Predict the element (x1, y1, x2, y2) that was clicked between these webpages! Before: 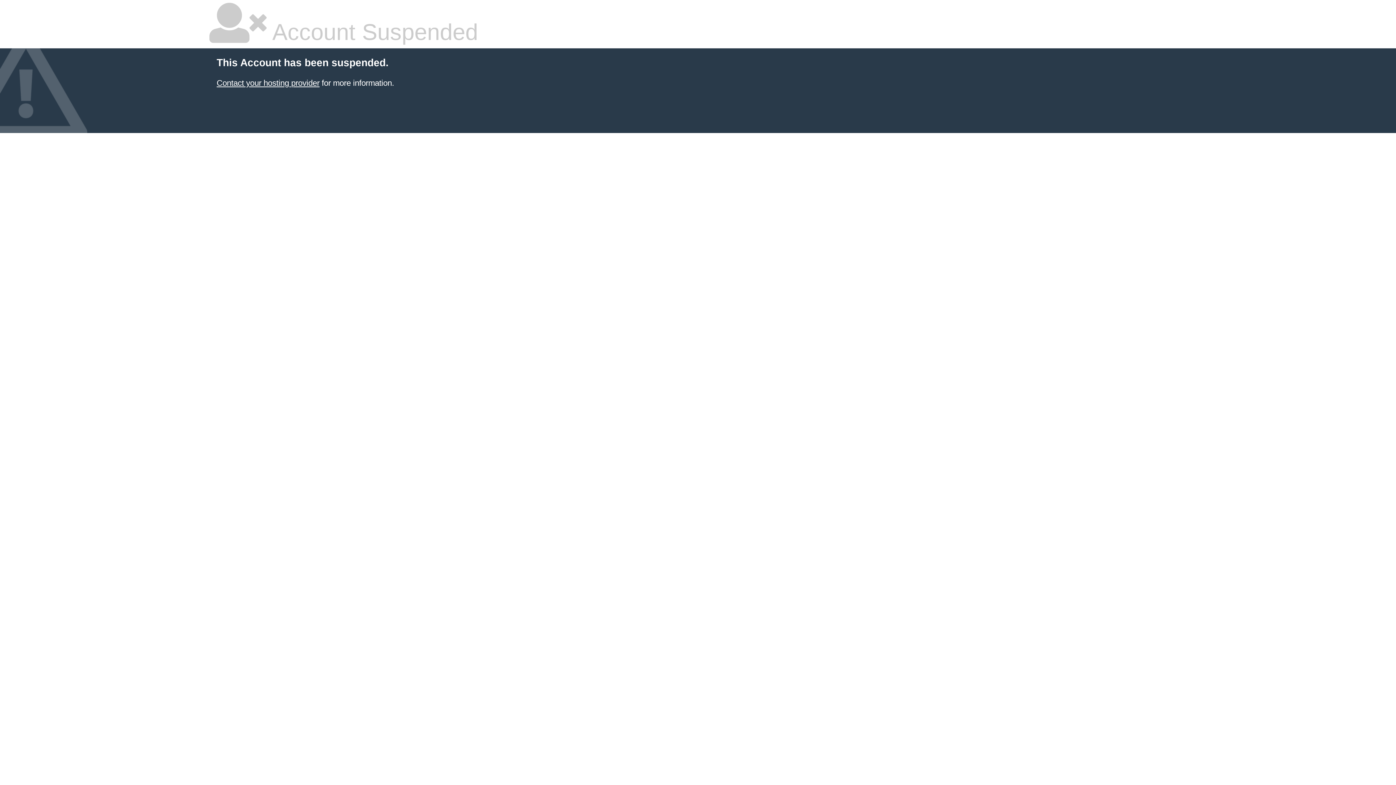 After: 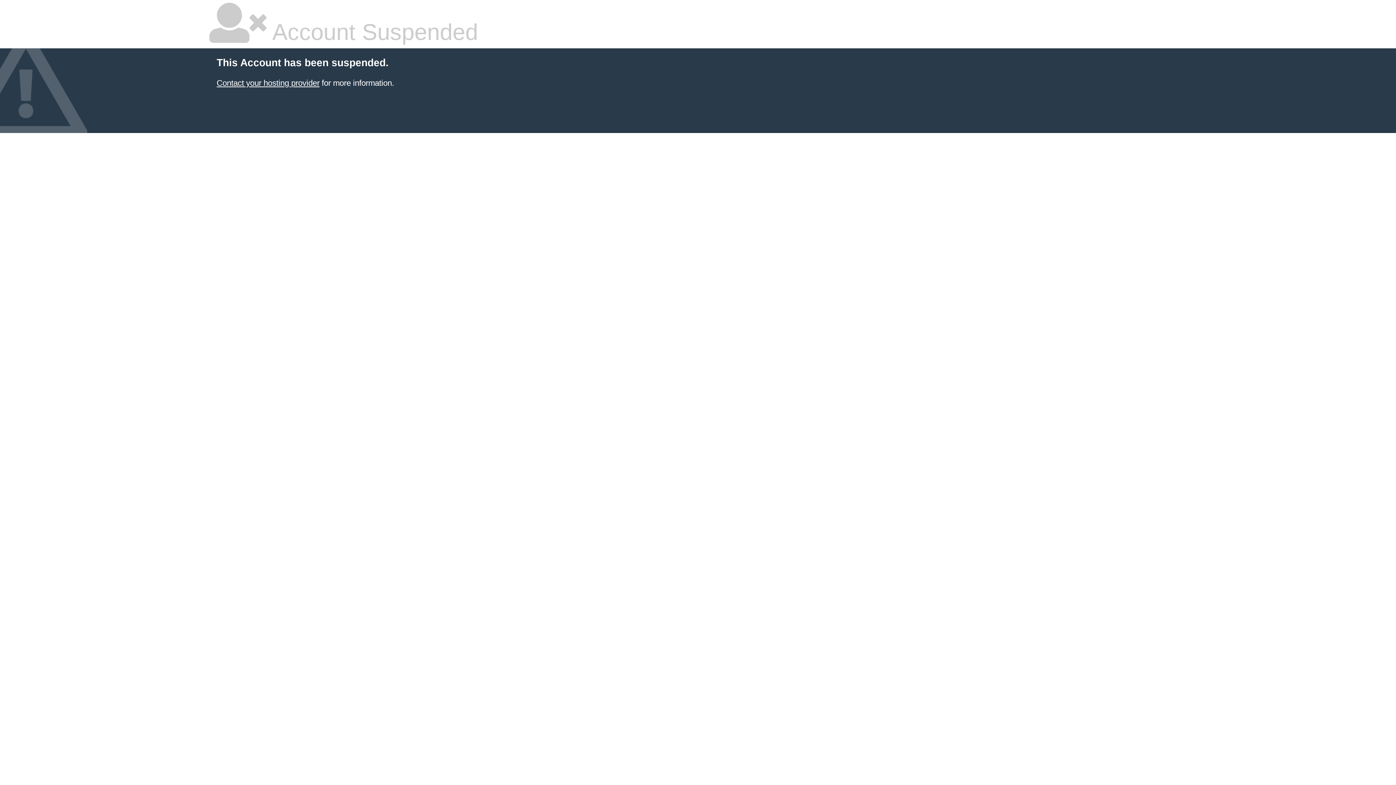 Action: bbox: (216, 78, 319, 87) label: Contact your hosting provider